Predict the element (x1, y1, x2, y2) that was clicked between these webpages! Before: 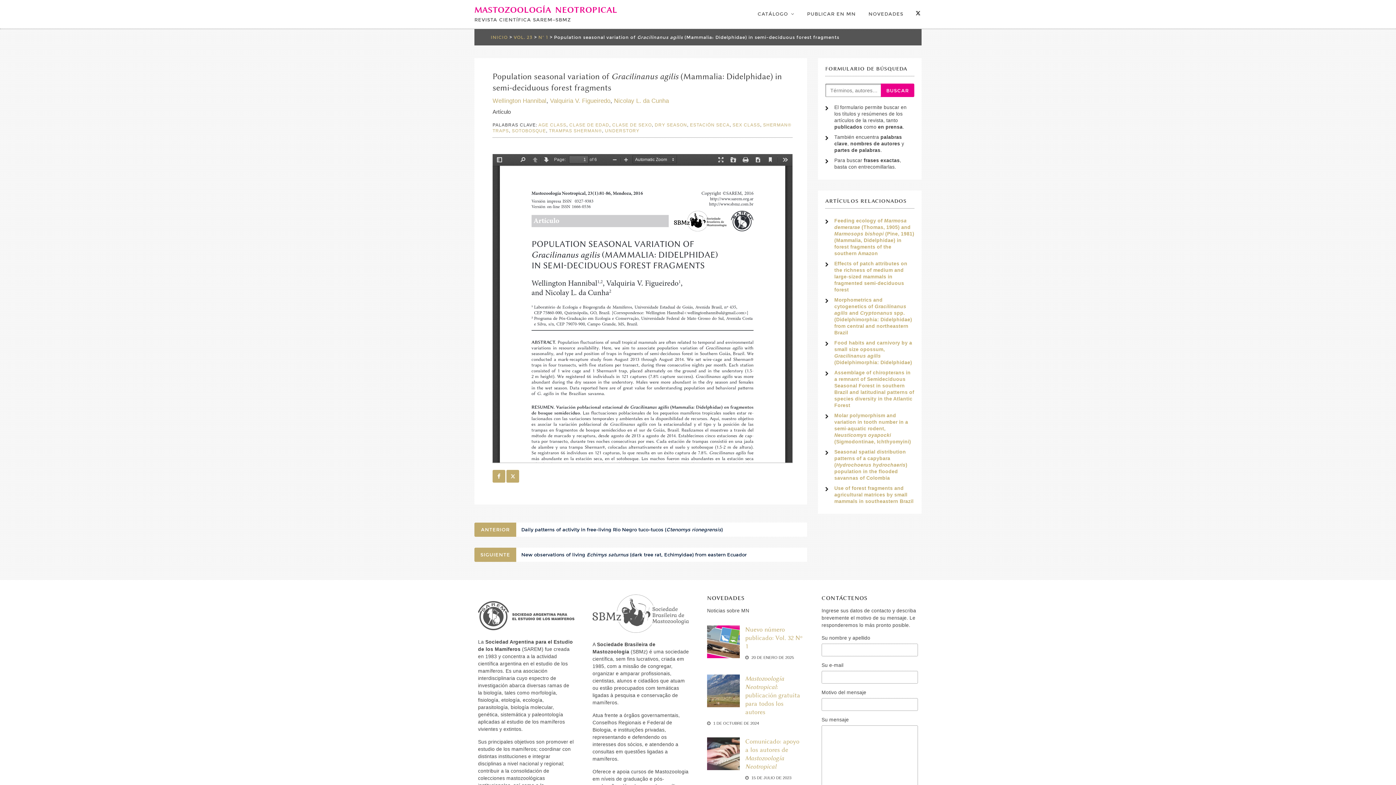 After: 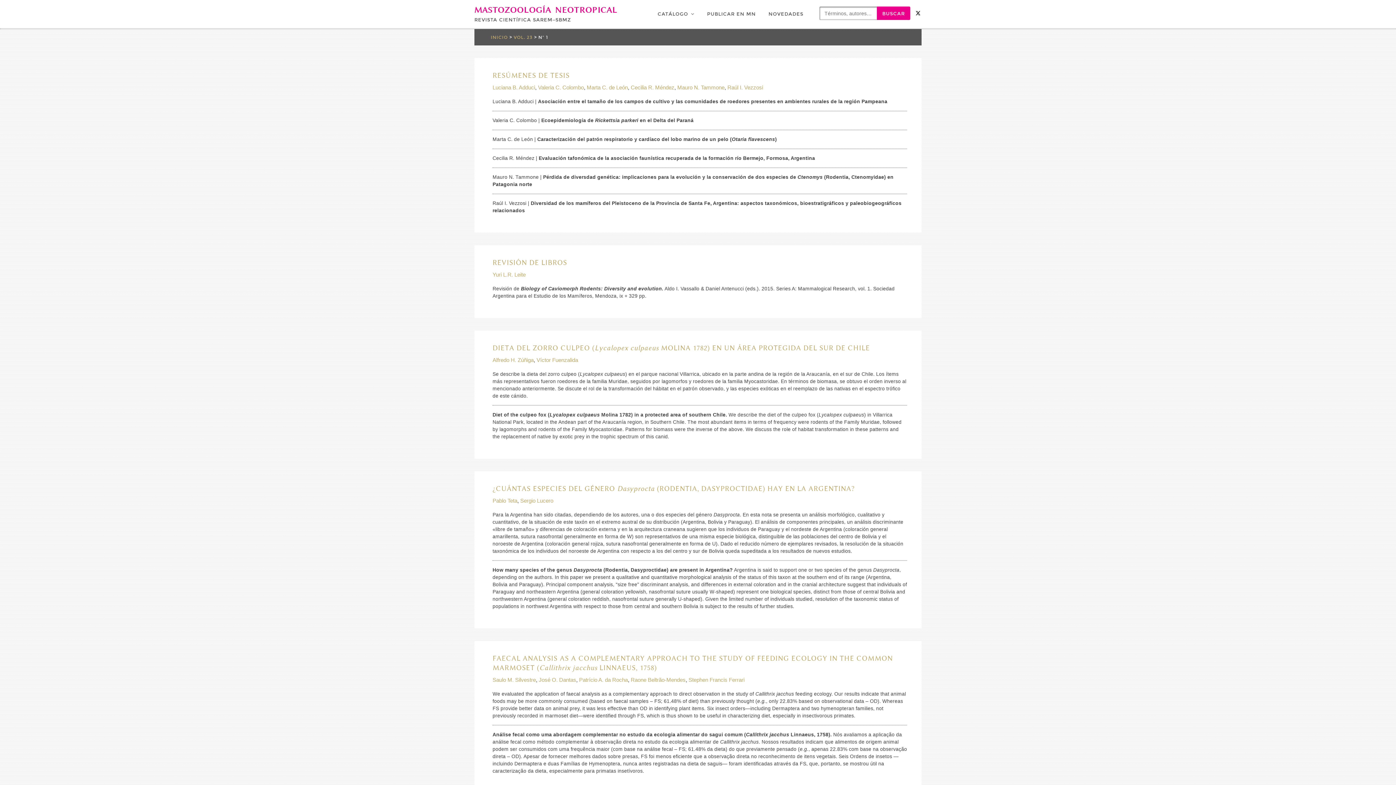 Action: bbox: (538, 34, 548, 40) label: Nº 1